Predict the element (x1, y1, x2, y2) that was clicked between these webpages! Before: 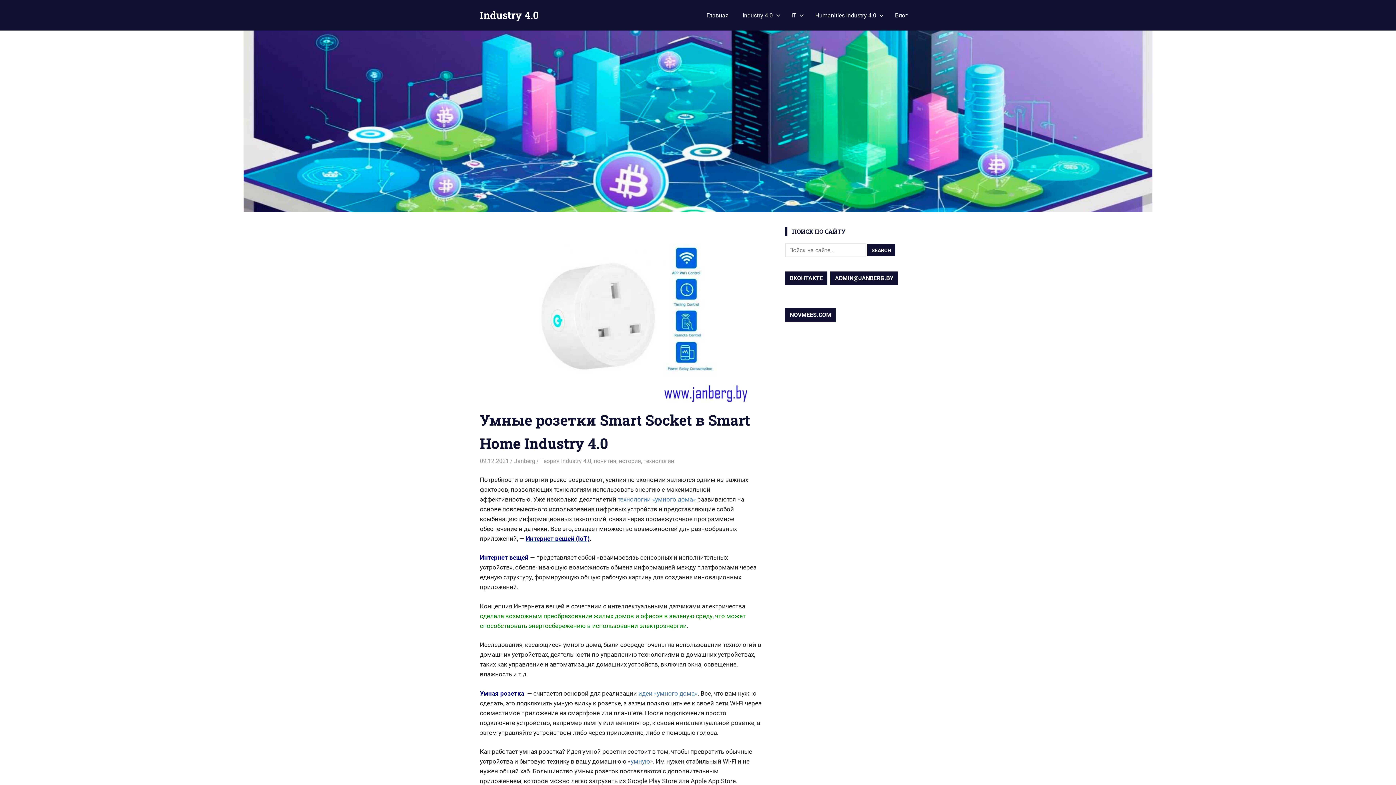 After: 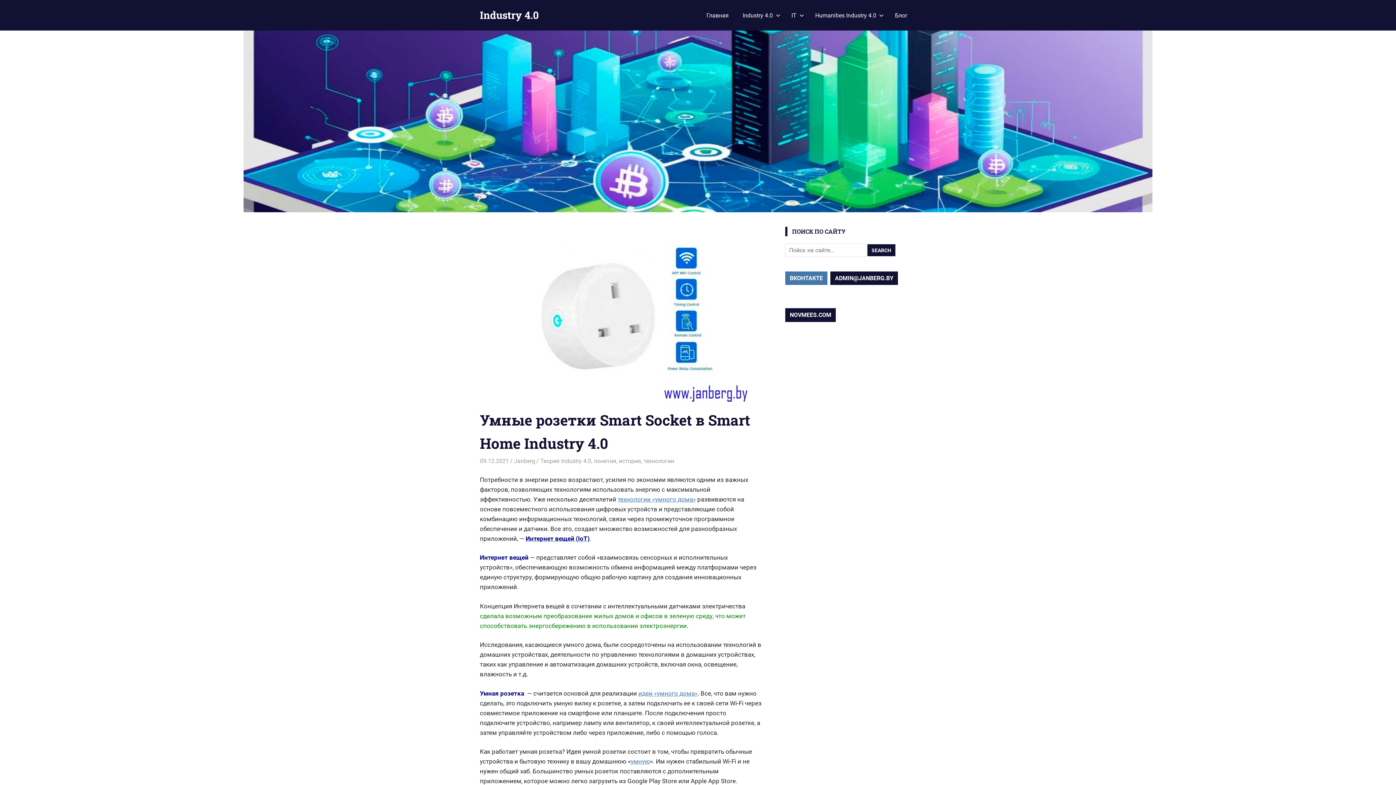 Action: bbox: (785, 271, 827, 285) label: ВКОНТАКТЕ